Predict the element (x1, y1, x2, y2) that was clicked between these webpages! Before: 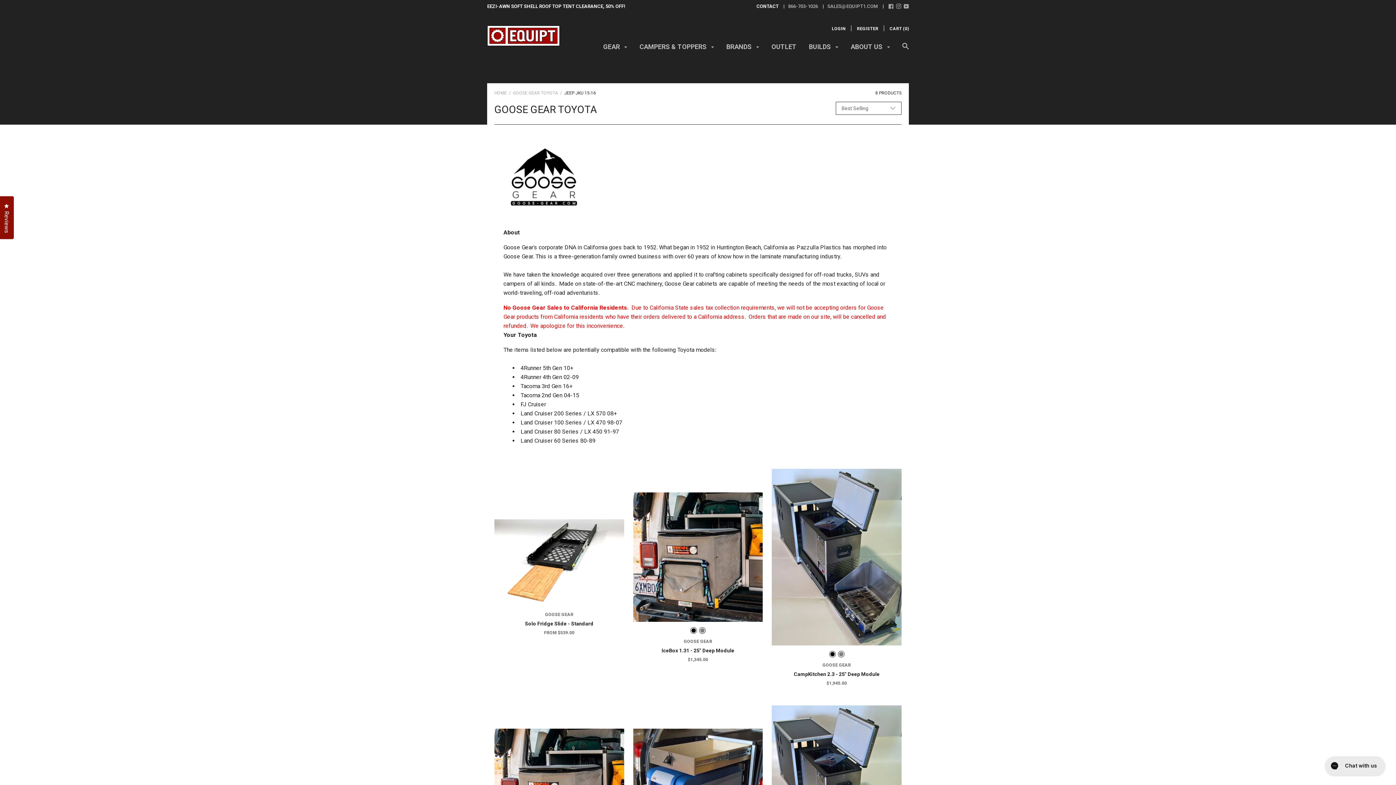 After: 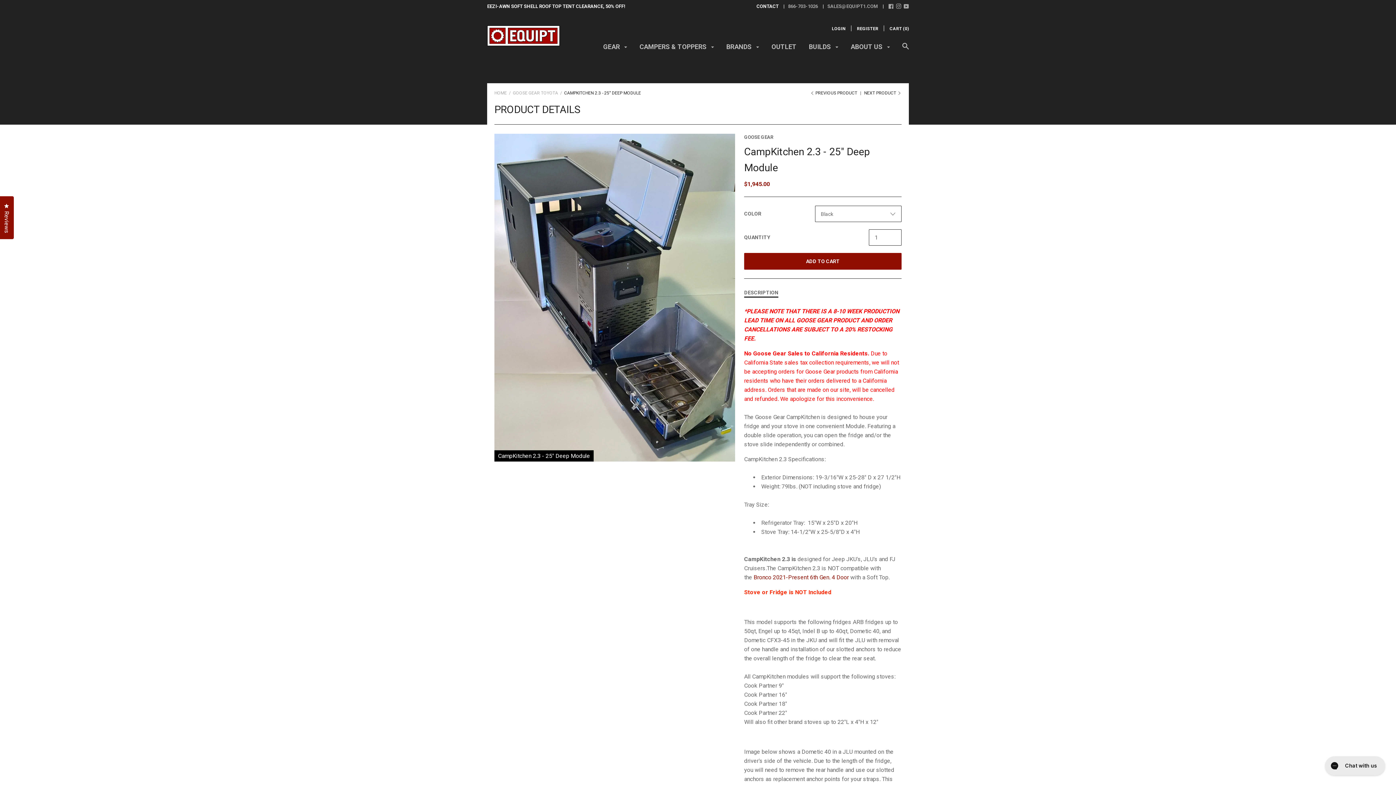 Action: bbox: (772, 469, 901, 645)